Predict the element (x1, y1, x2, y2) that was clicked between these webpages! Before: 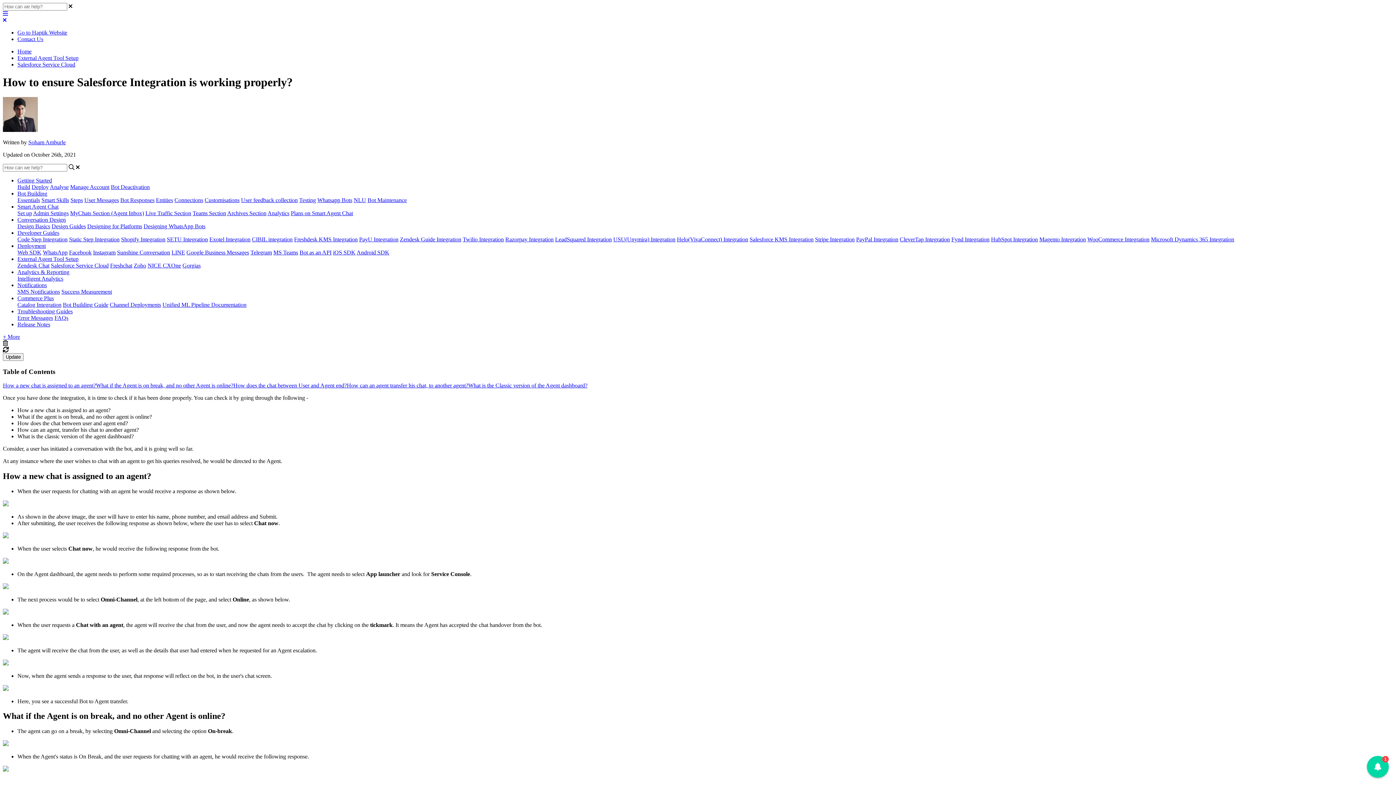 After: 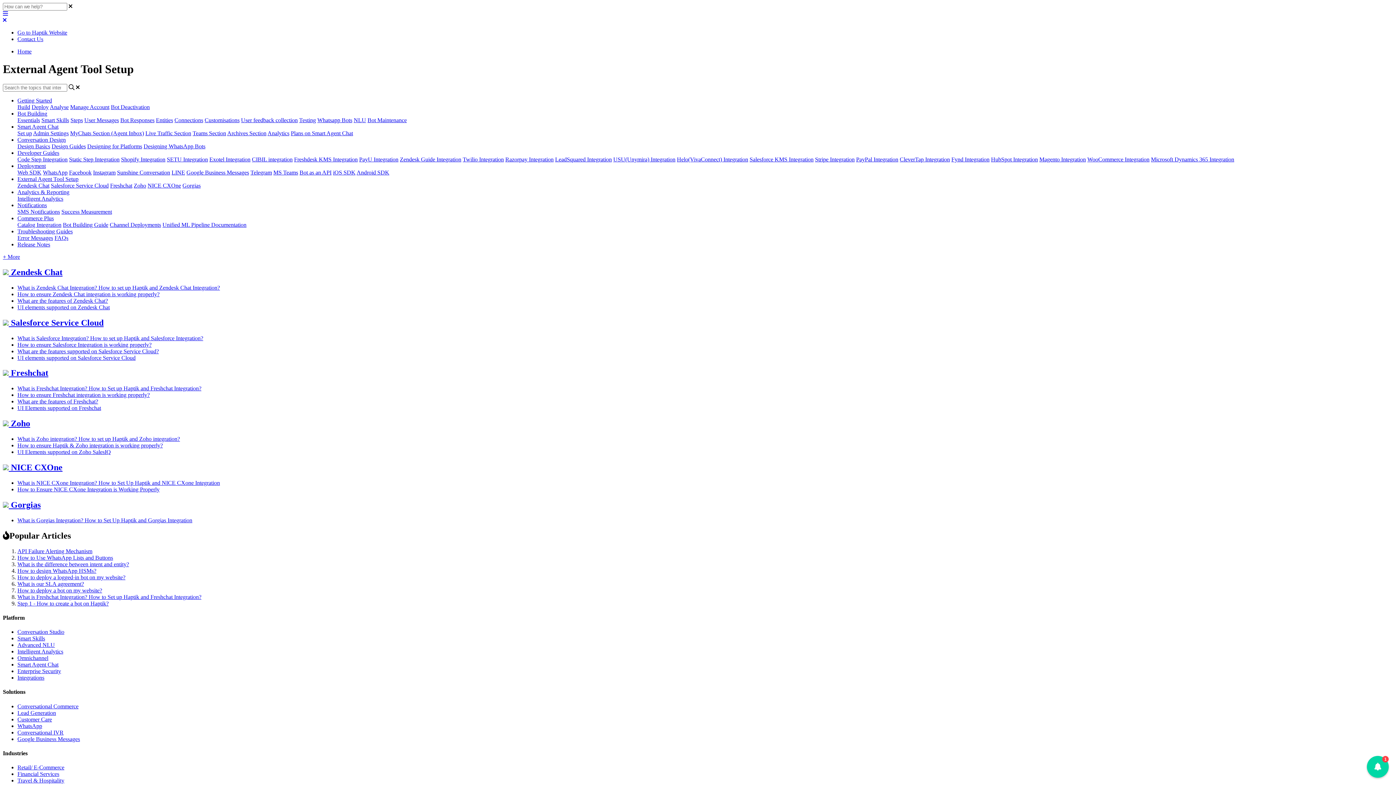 Action: bbox: (17, 54, 78, 61) label: External Agent Tool Setup